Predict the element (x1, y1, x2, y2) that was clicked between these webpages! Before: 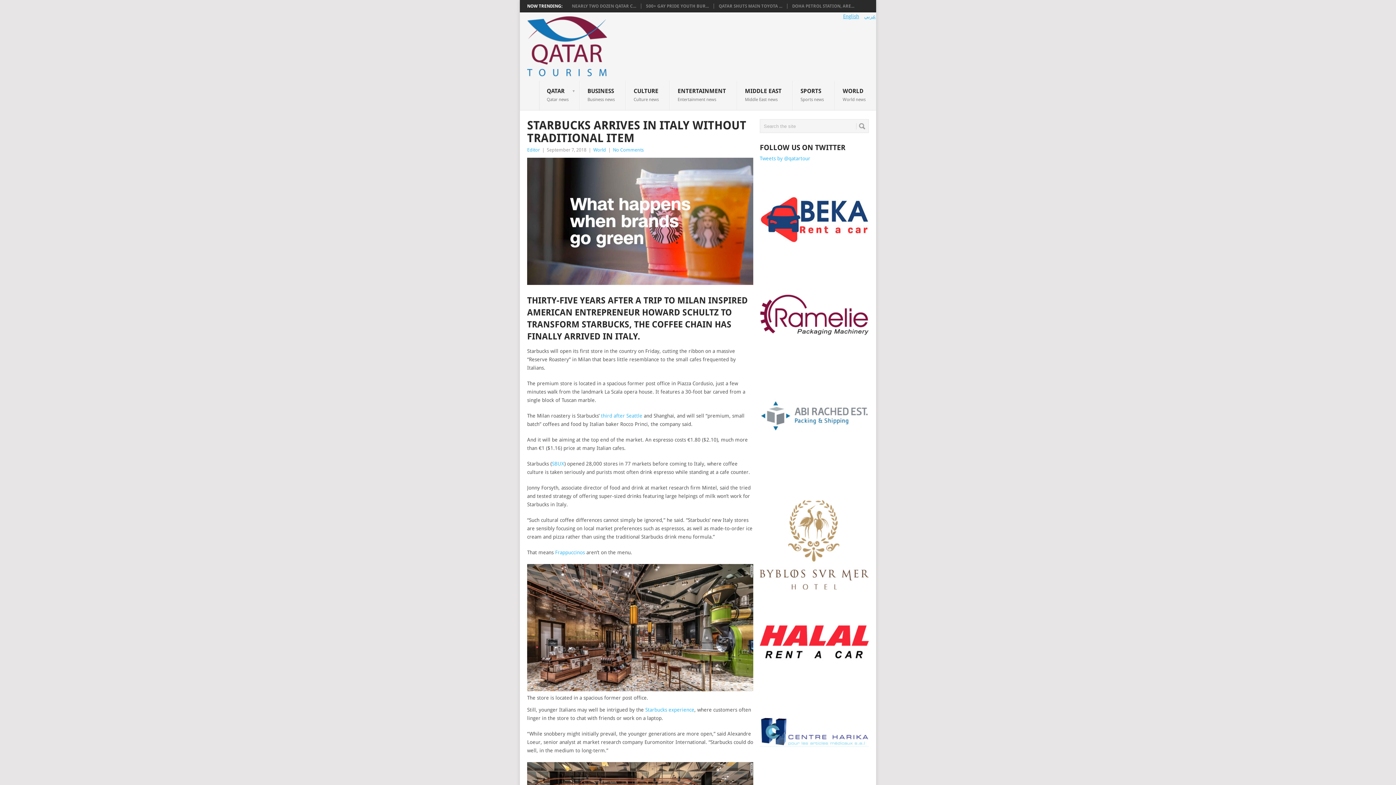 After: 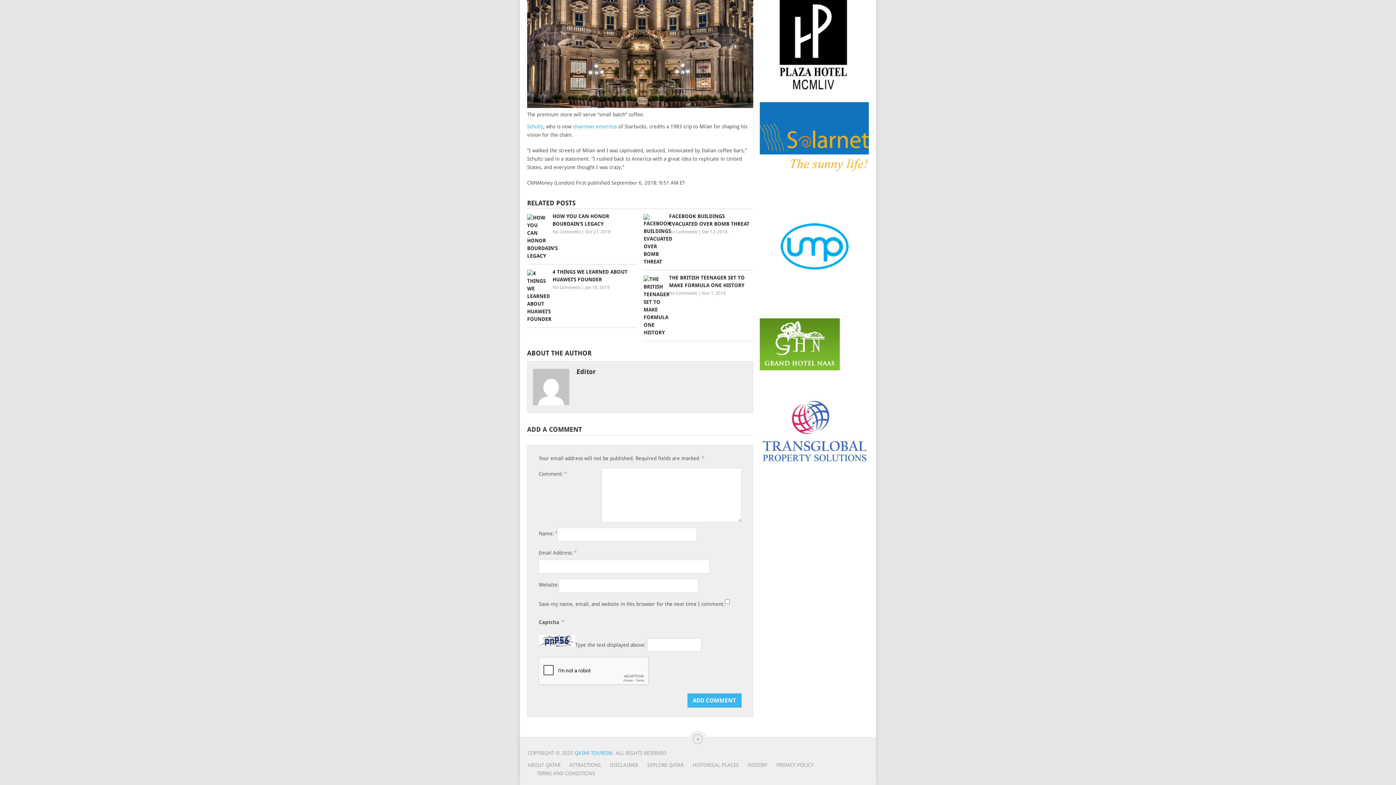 Action: bbox: (613, 147, 644, 152) label: No Comments